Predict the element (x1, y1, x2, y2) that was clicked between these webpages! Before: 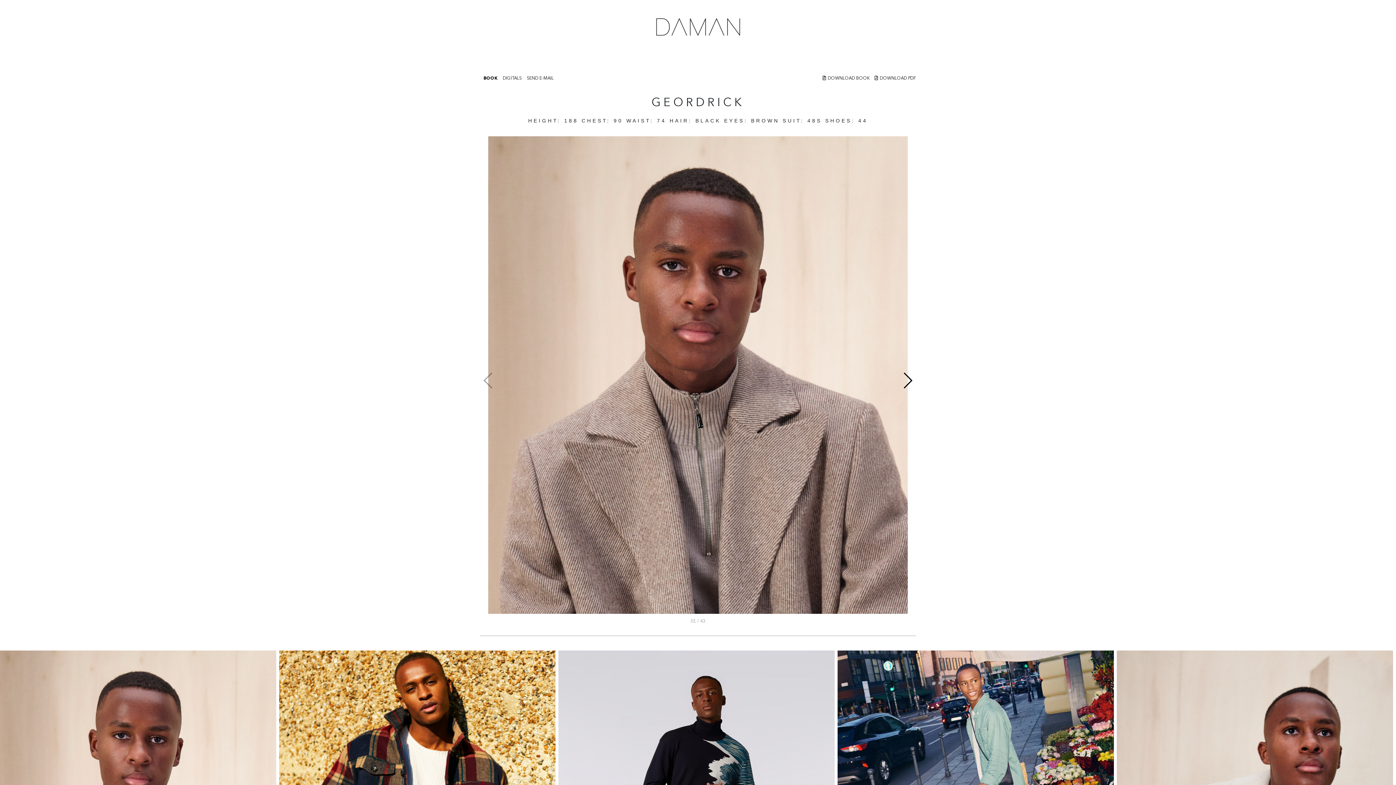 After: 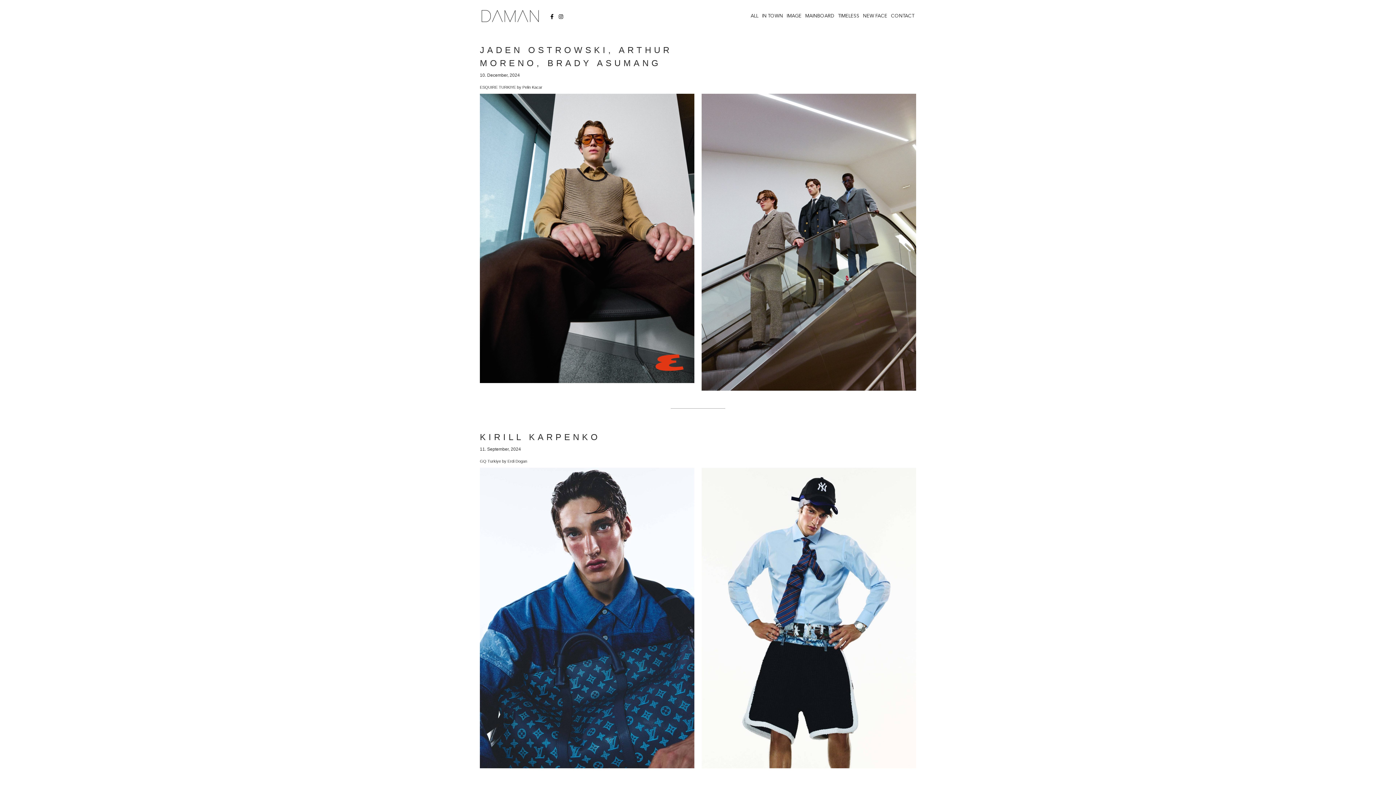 Action: bbox: (653, 25, 742, 29)